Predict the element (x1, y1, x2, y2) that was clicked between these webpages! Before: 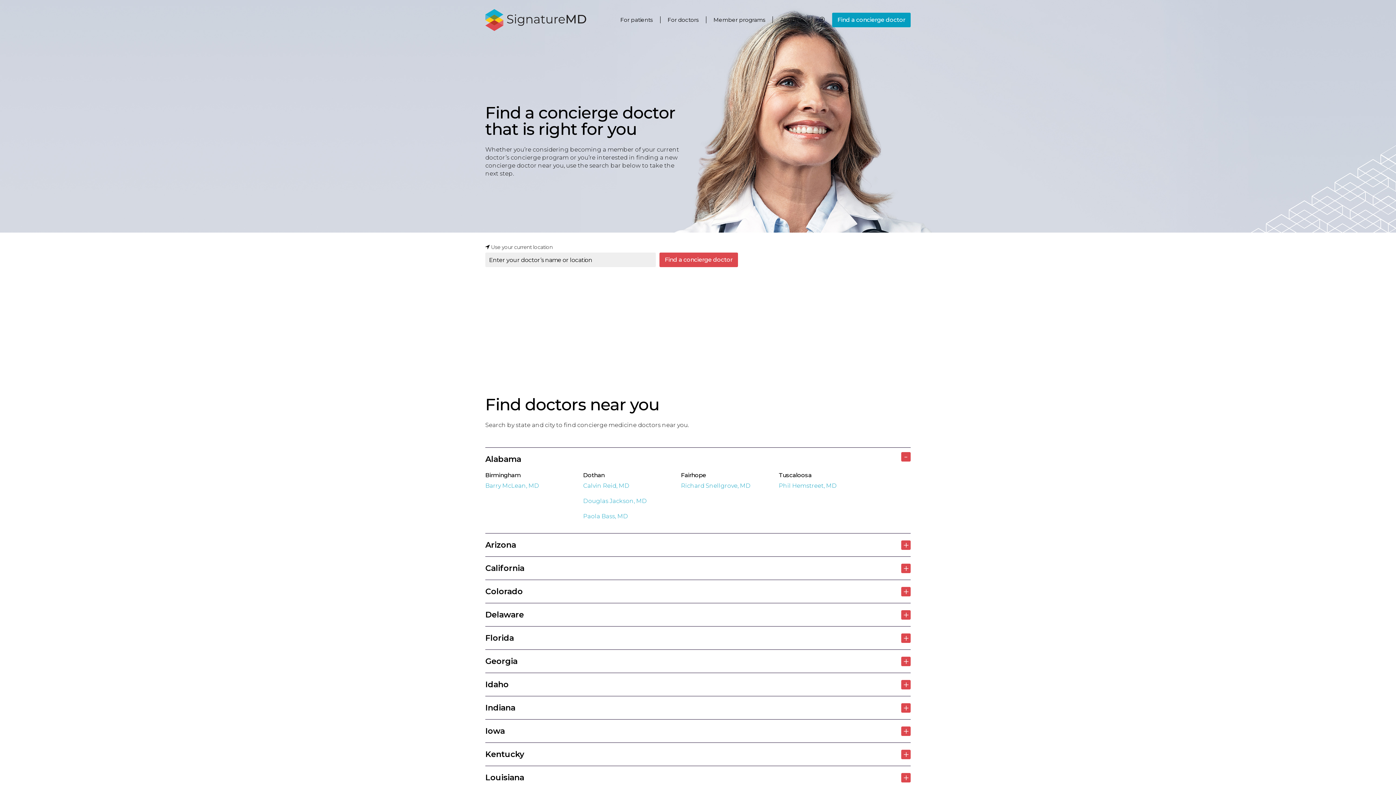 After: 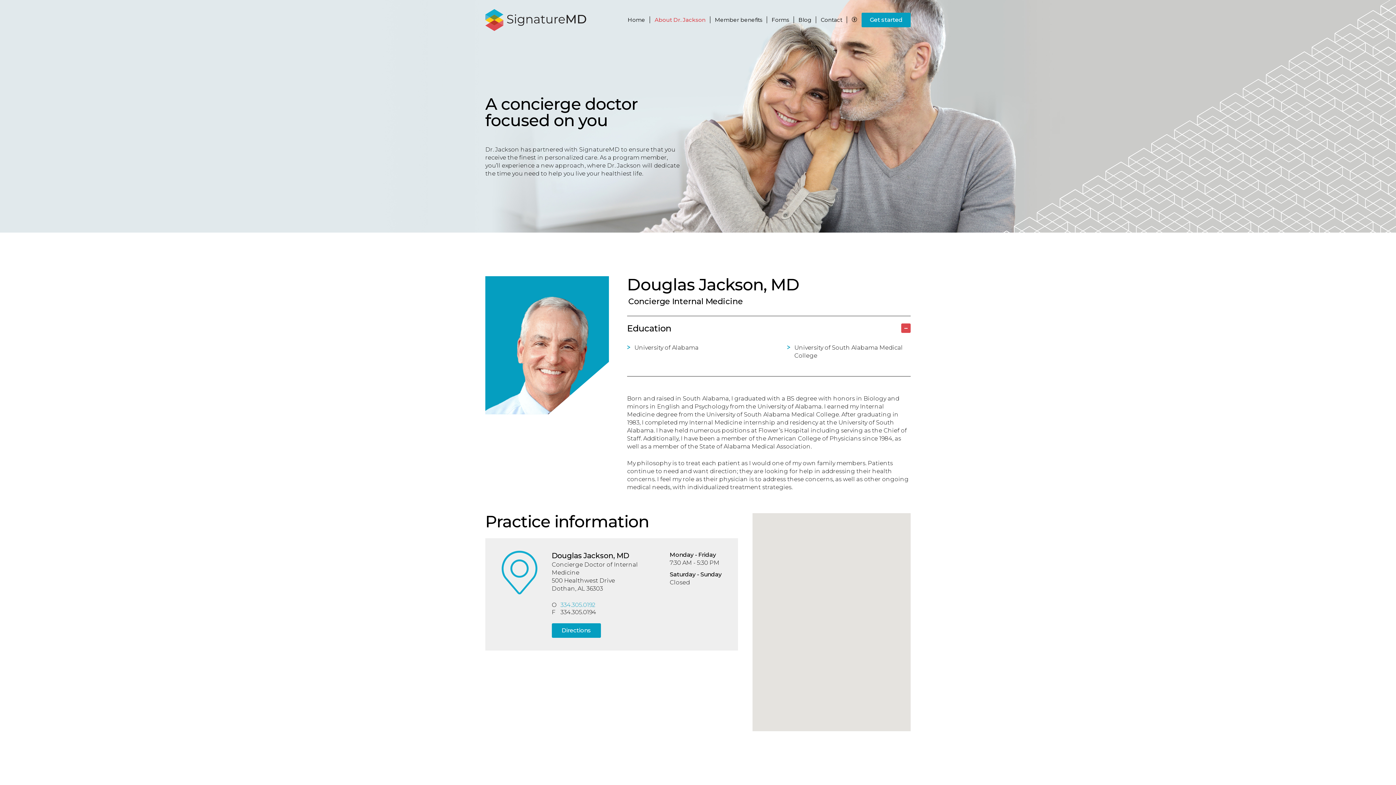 Action: label: Douglas Jackson, MD bbox: (583, 497, 647, 504)